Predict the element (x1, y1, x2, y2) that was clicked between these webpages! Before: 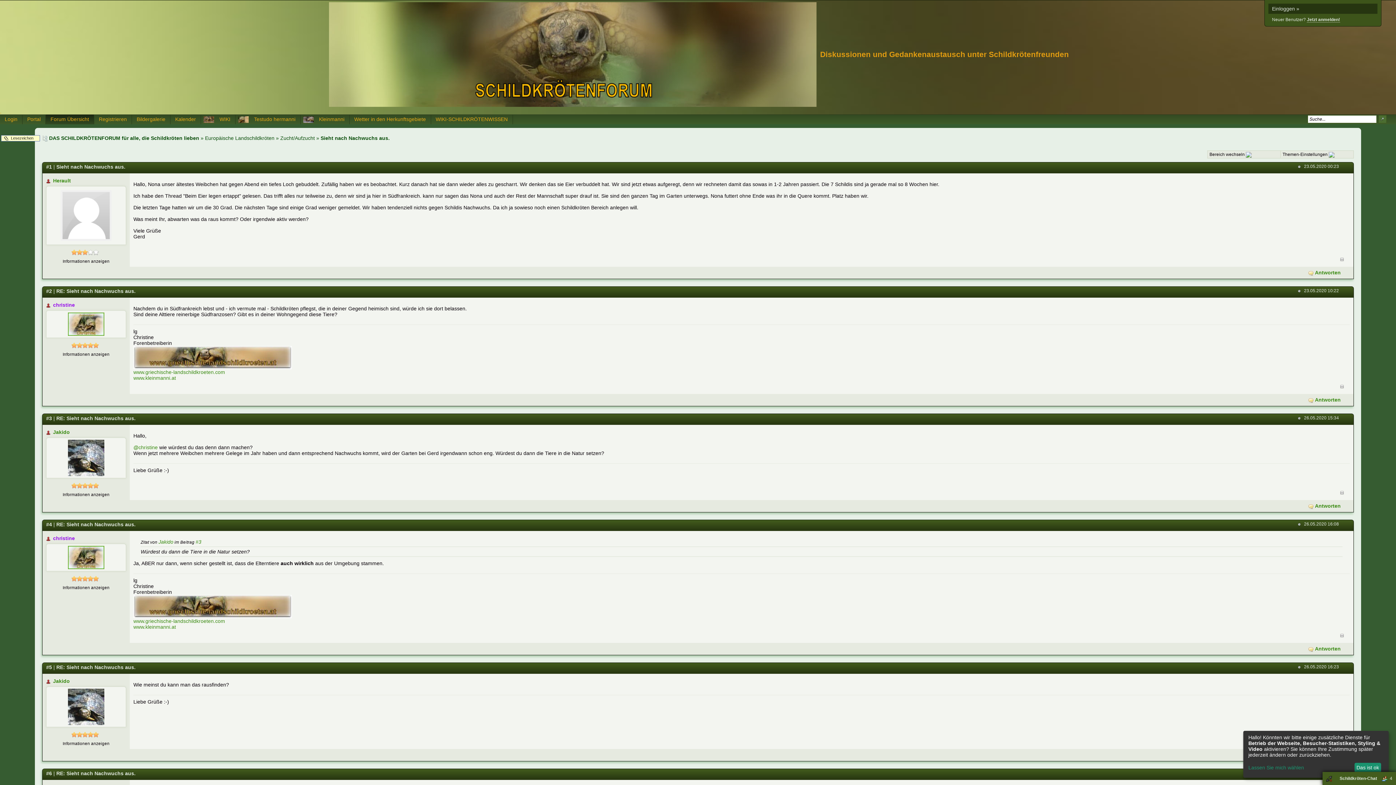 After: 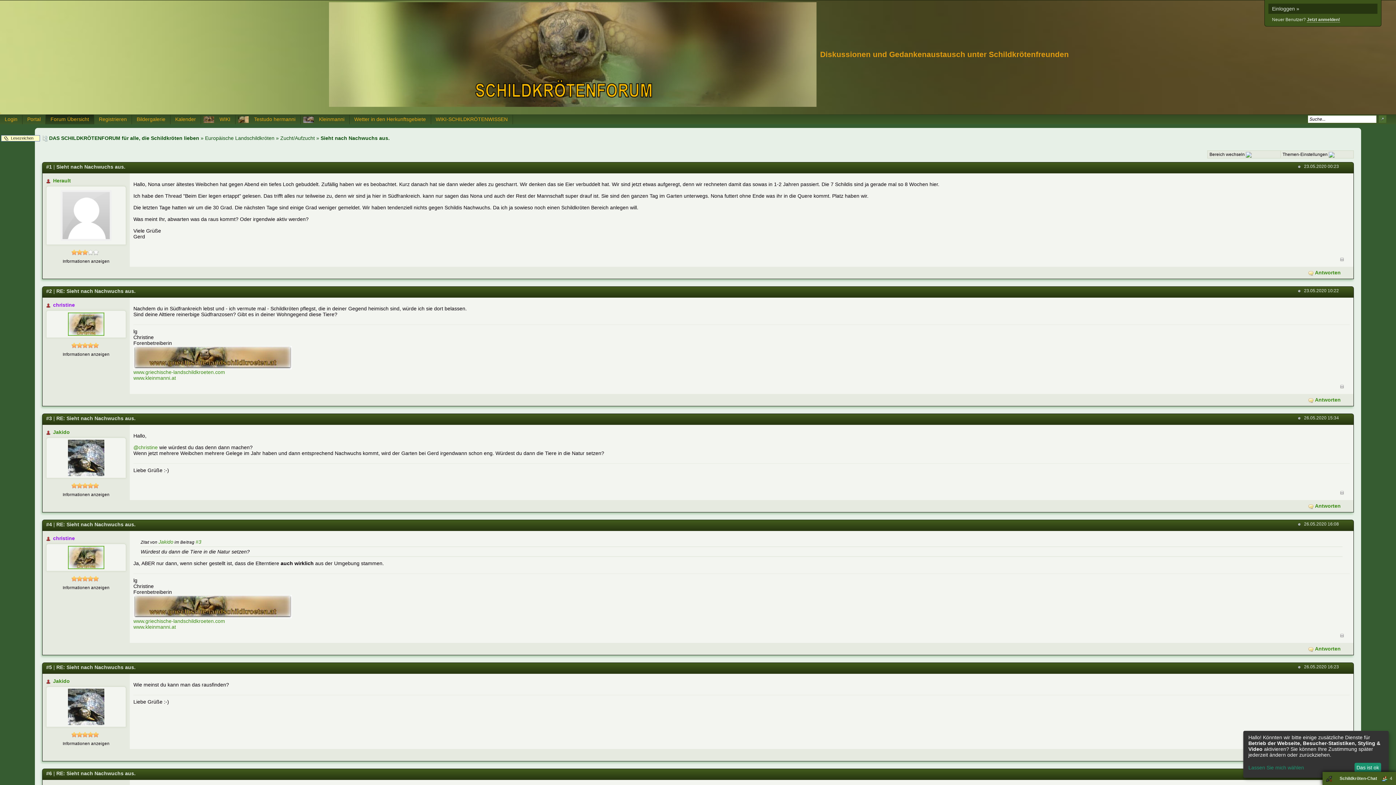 Action: bbox: (68, 454, 104, 460)